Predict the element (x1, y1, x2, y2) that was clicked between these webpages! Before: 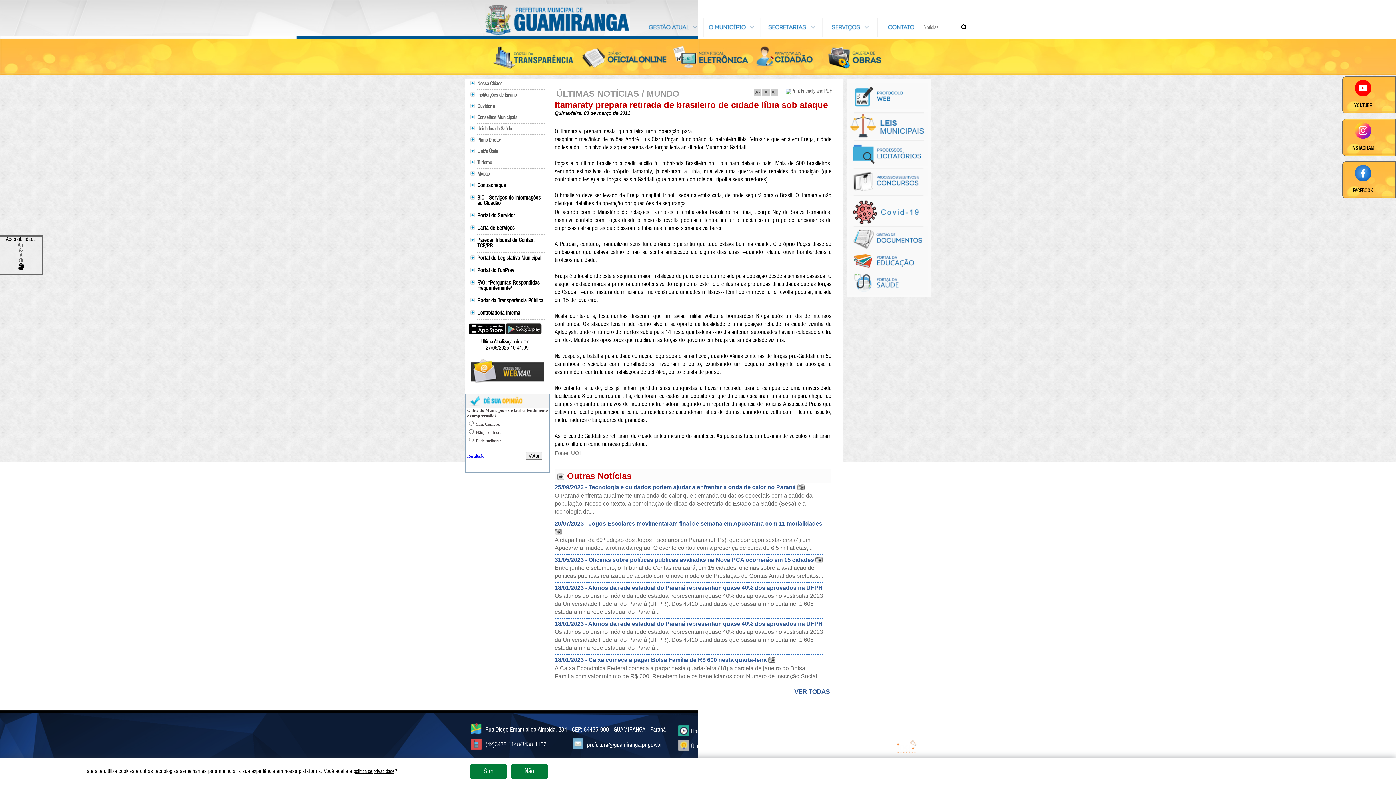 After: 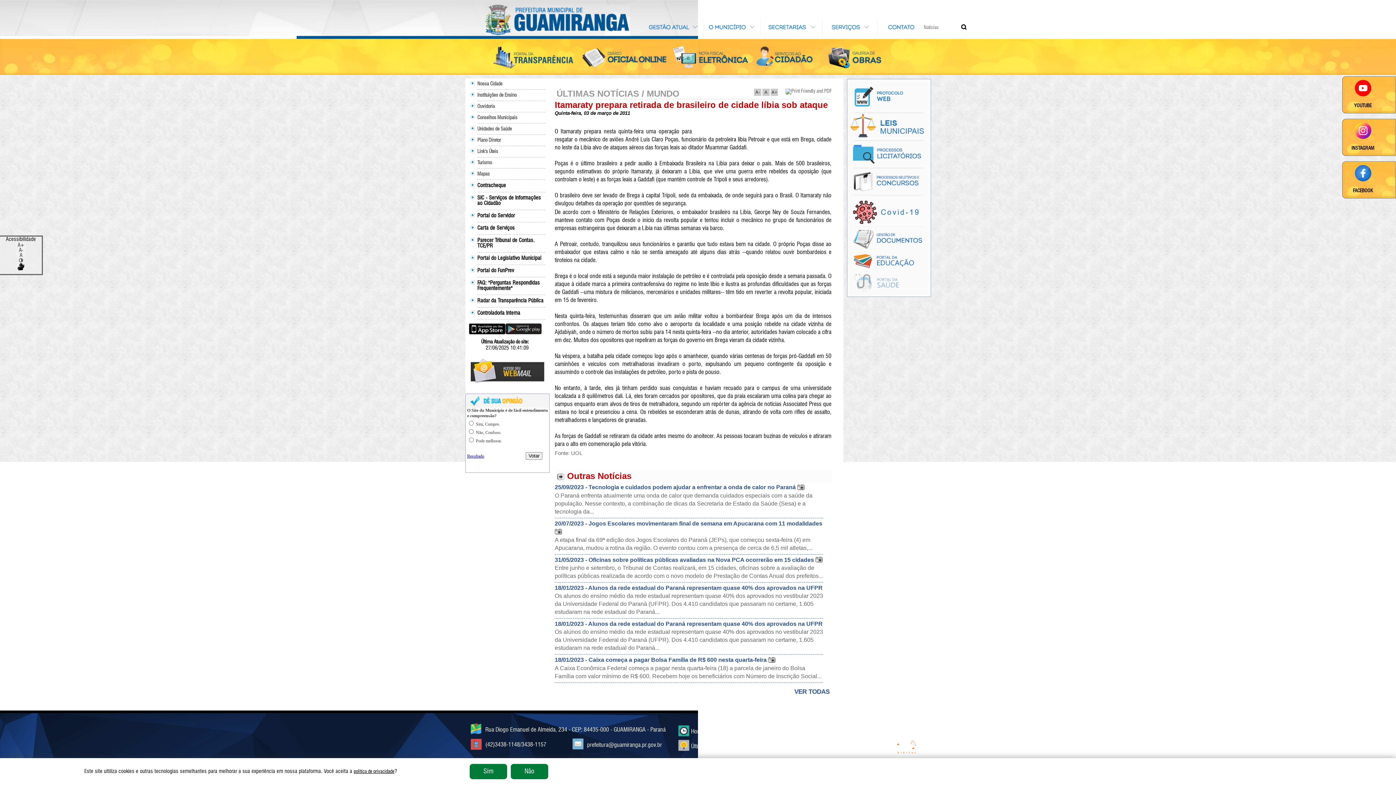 Action: bbox: (847, 291, 928, 296)